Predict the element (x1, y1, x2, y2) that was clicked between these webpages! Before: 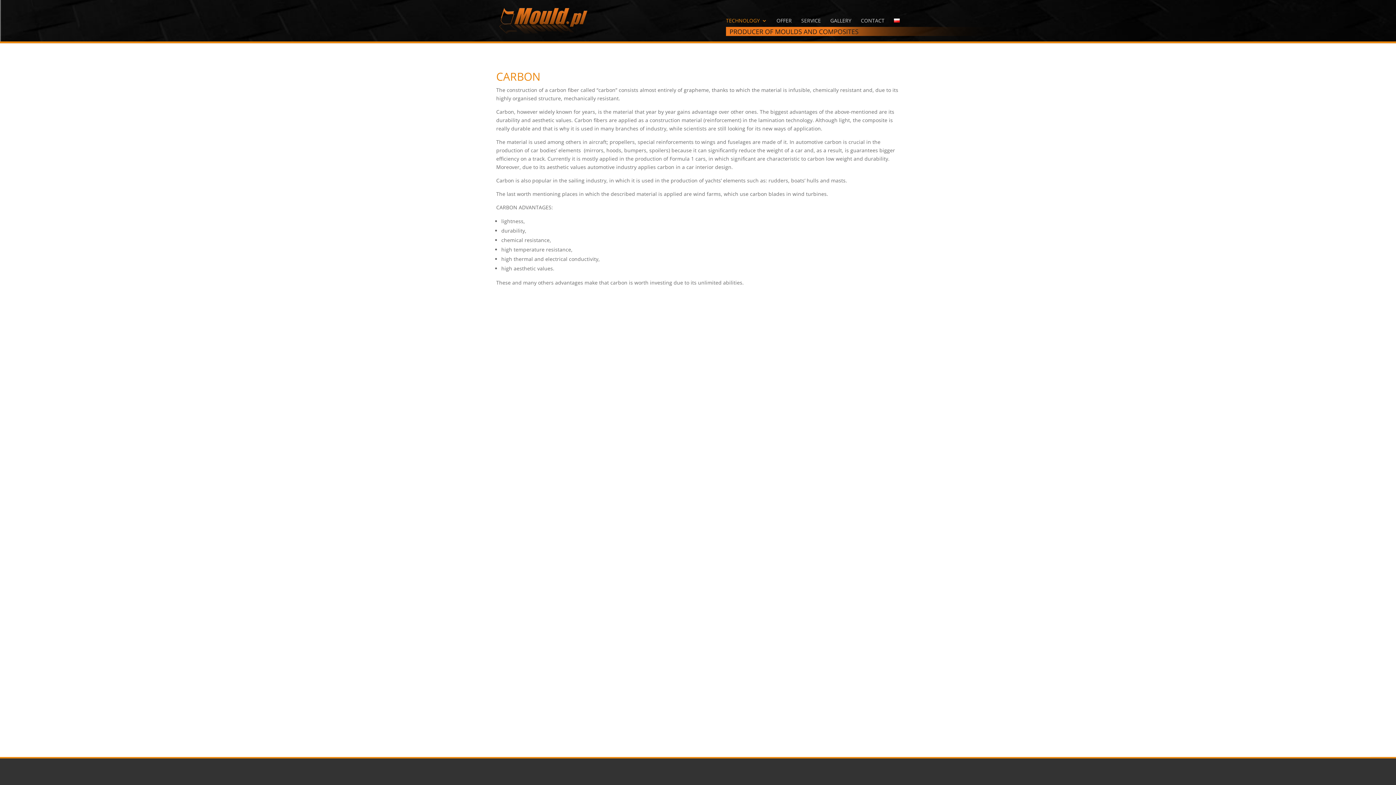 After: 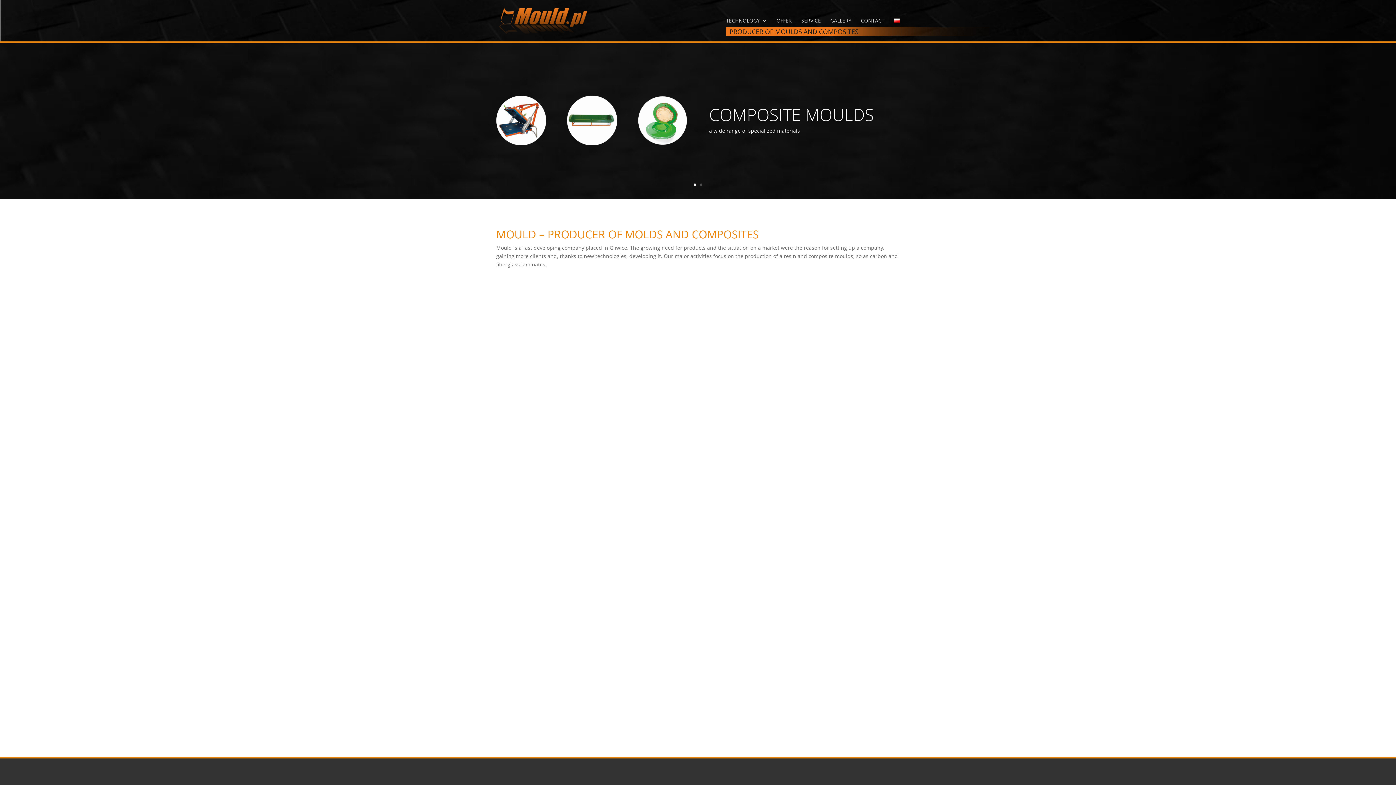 Action: bbox: (497, 16, 589, 23)